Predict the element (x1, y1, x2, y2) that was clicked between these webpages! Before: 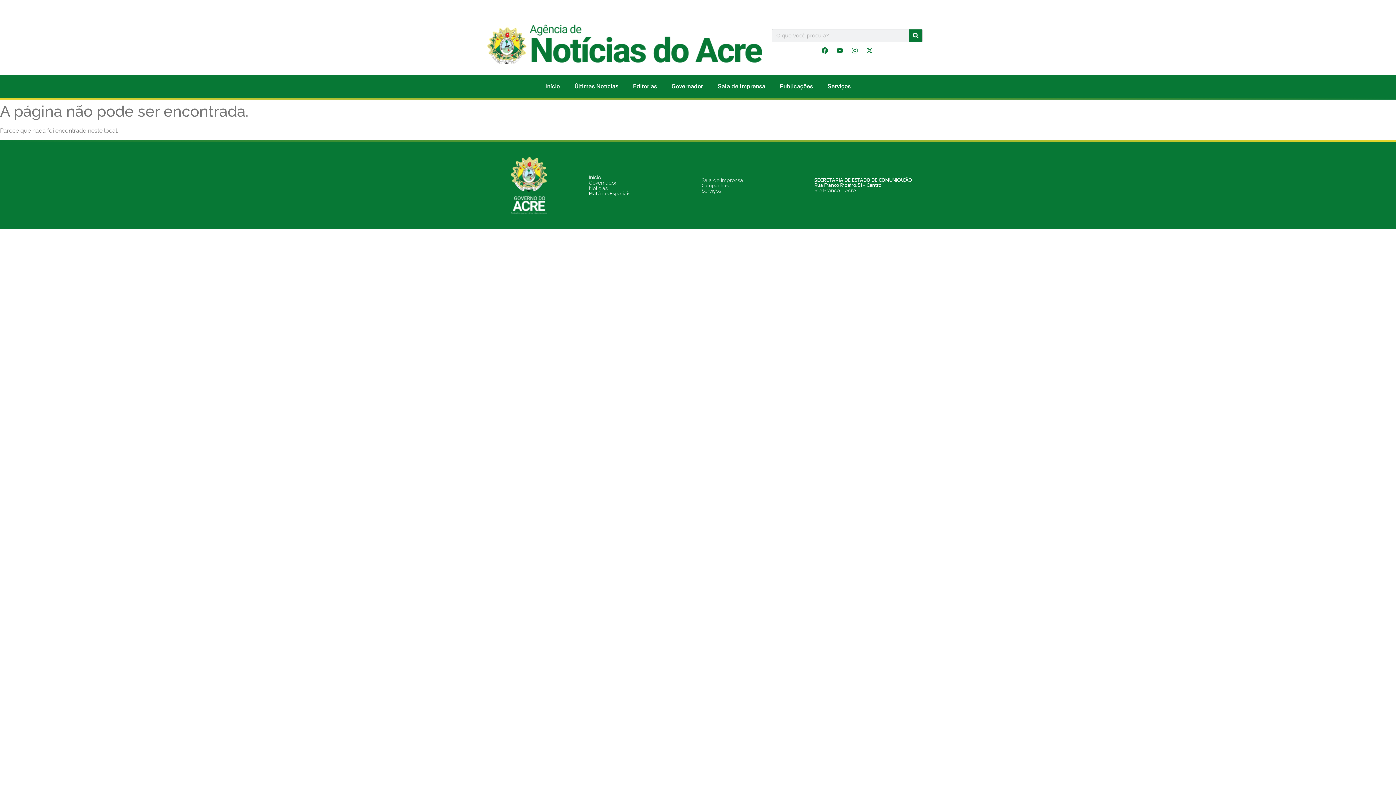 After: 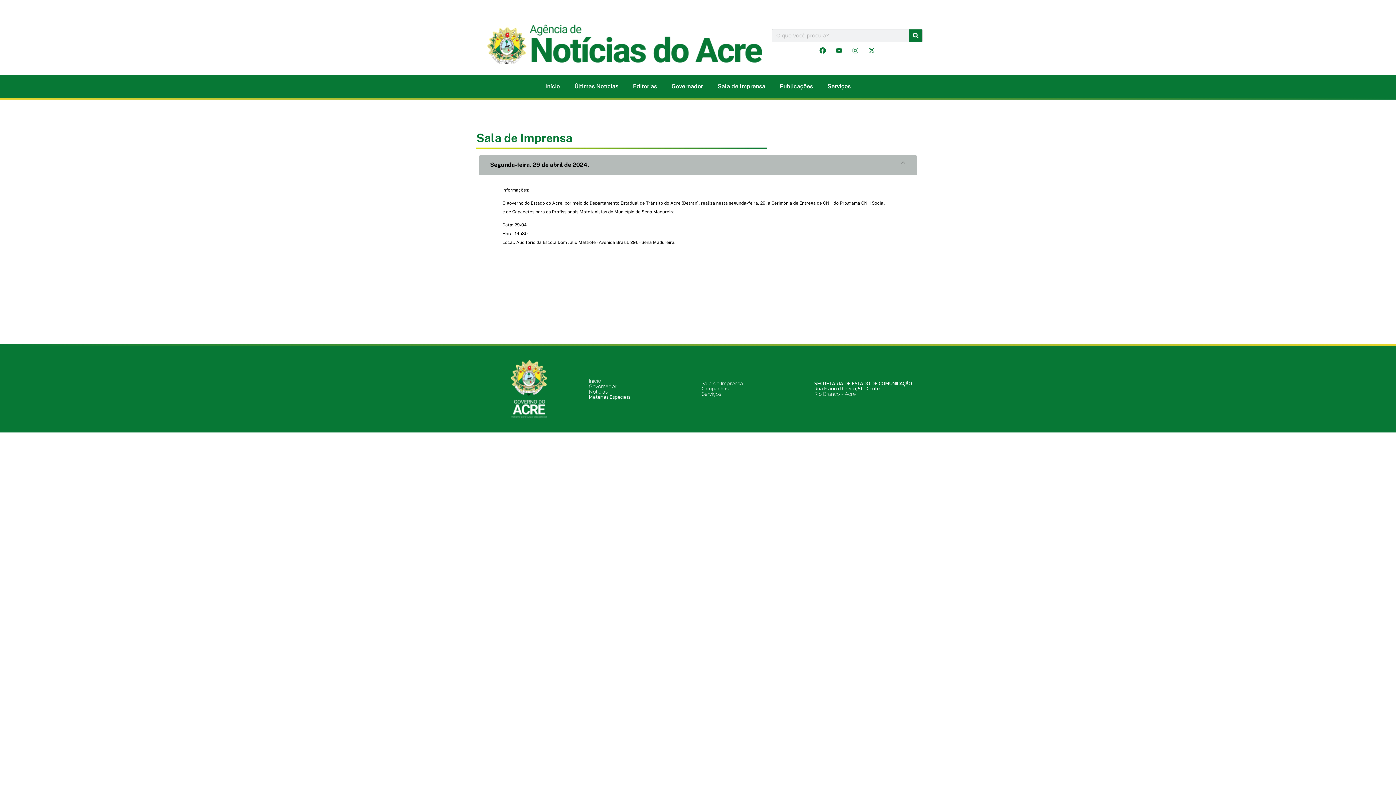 Action: bbox: (701, 177, 743, 183) label: Sala de Imprensa